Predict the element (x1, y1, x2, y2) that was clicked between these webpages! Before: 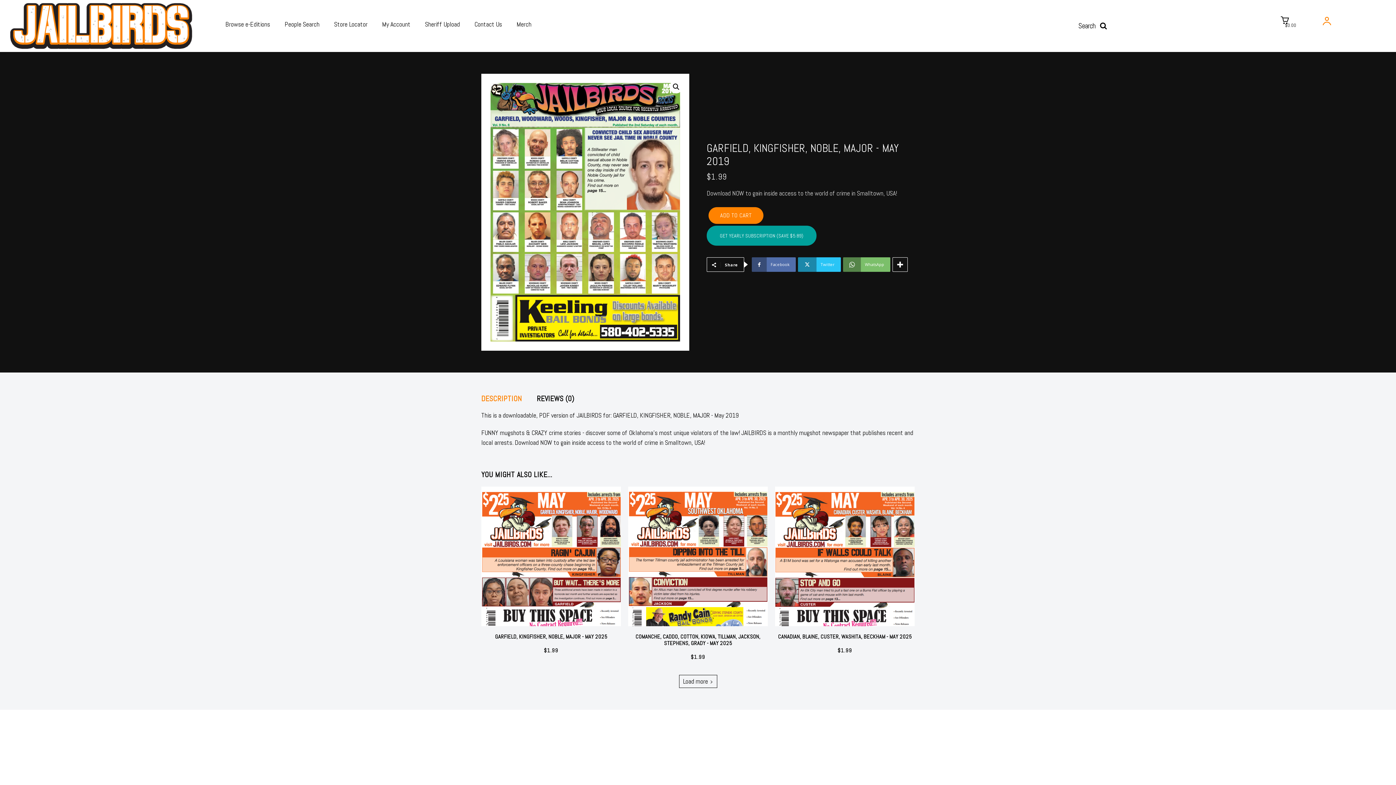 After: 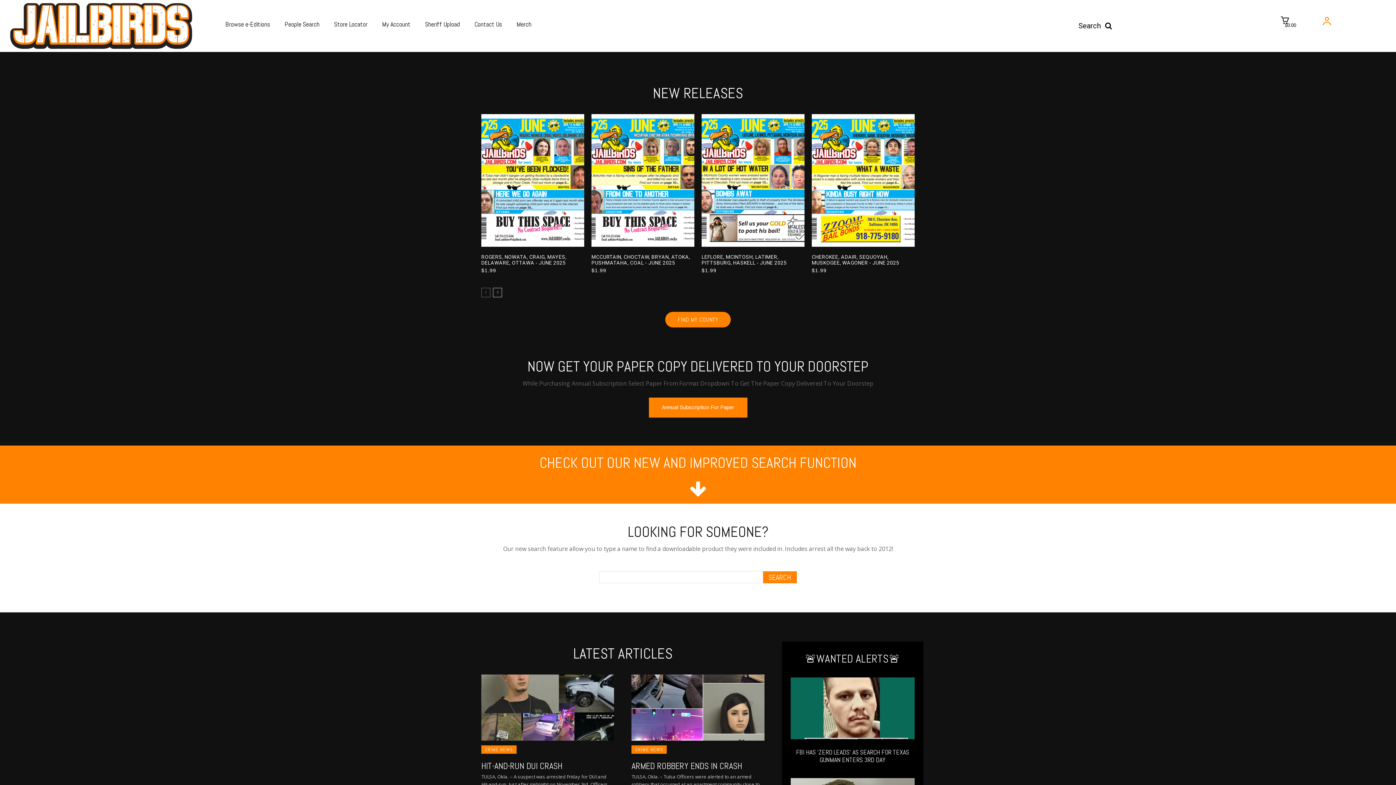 Action: bbox: (1, 0, 200, 51)